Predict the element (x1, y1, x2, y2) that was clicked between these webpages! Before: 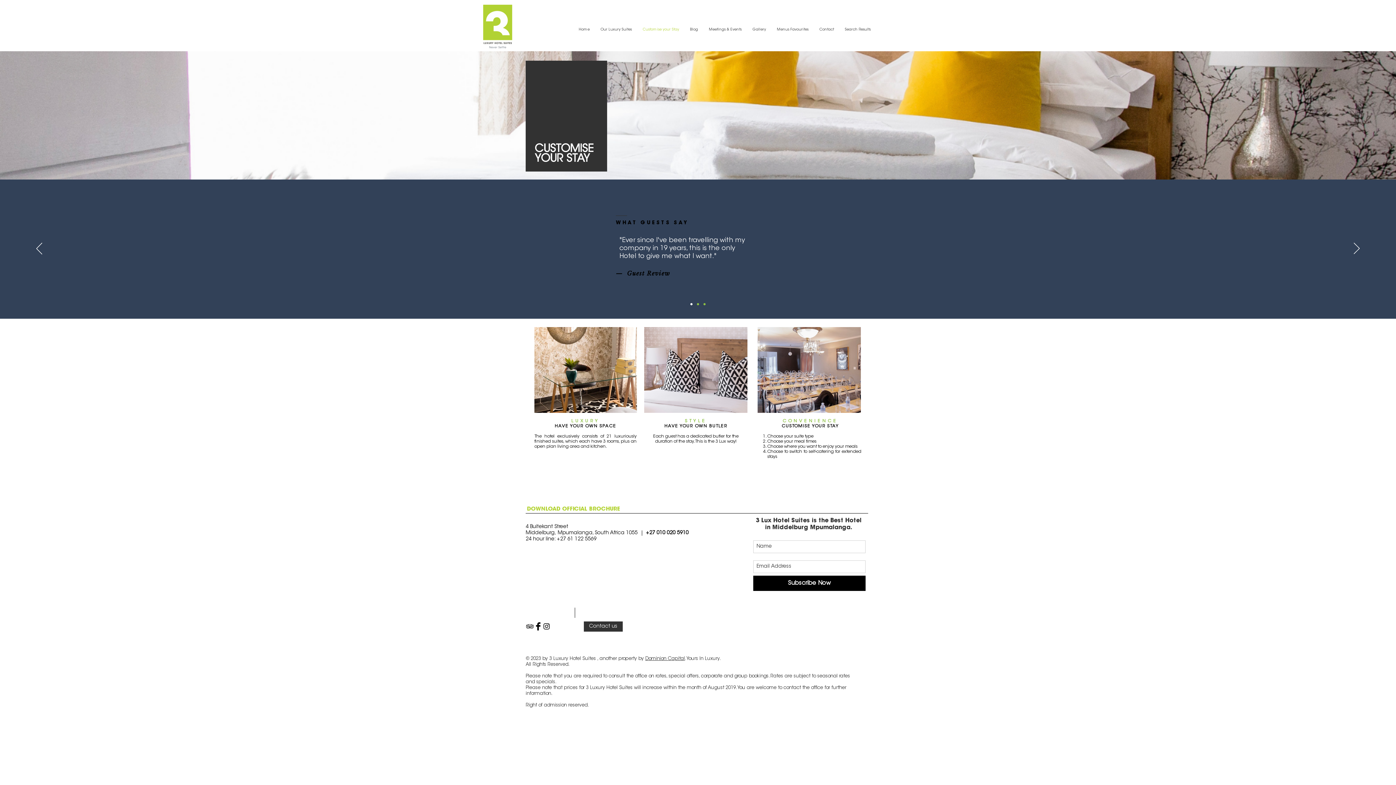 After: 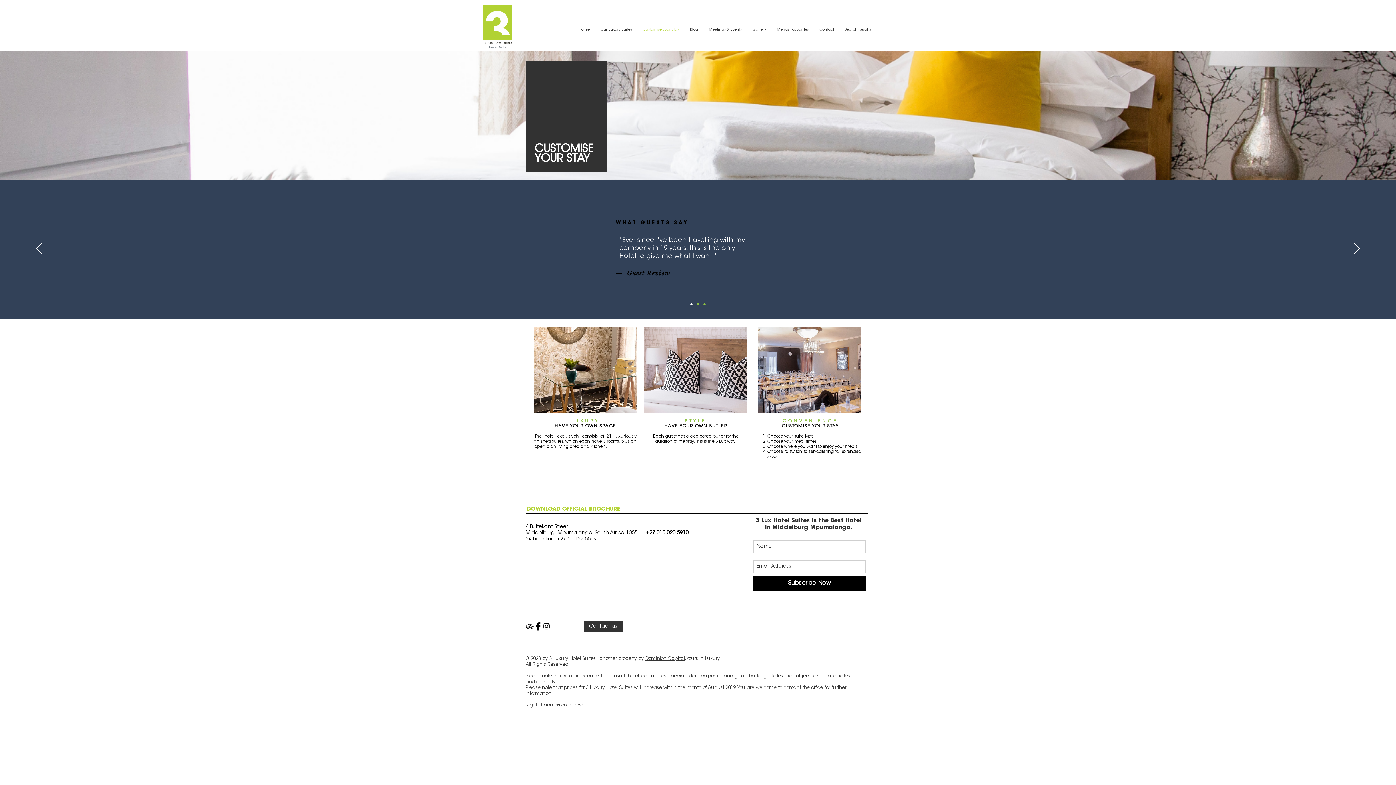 Action: bbox: (645, 656, 685, 661) label: Dominion Capital